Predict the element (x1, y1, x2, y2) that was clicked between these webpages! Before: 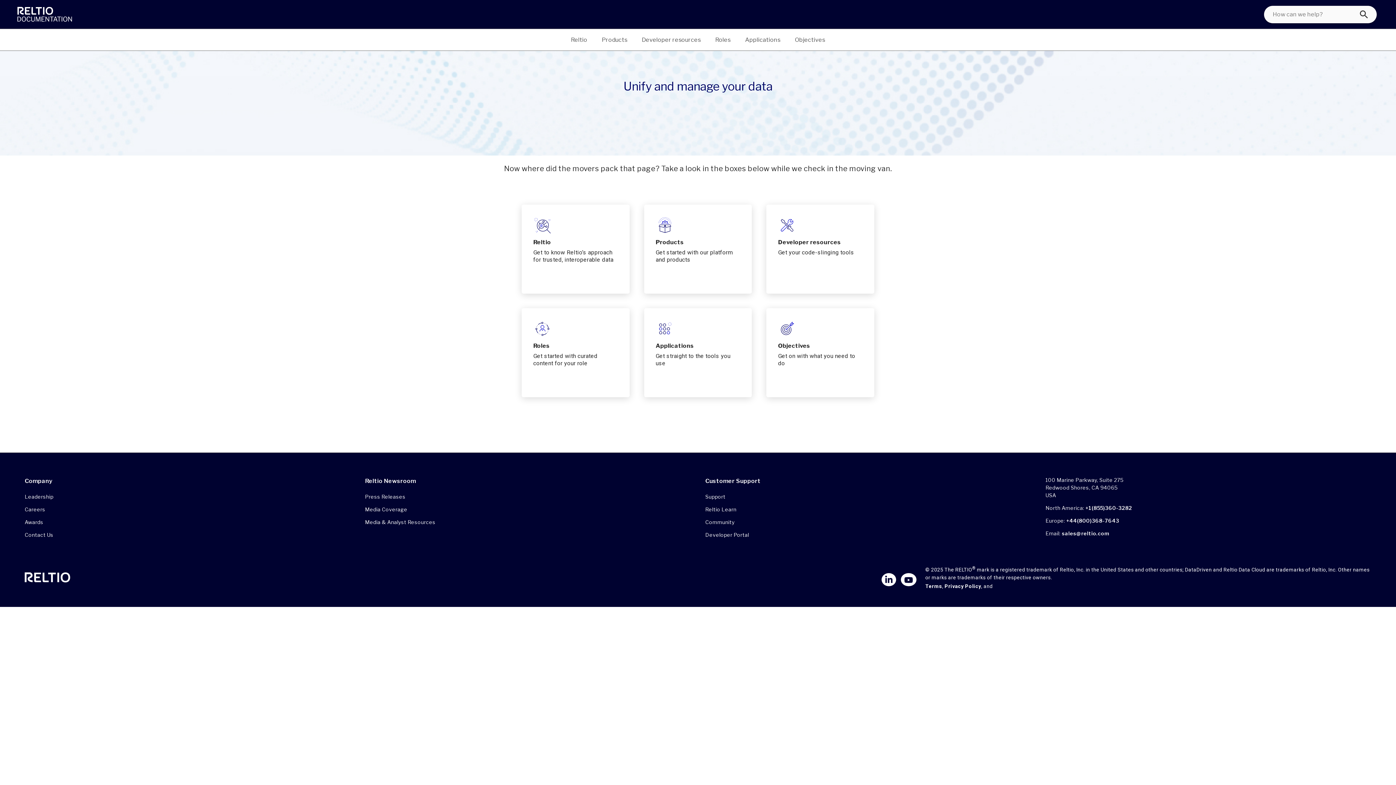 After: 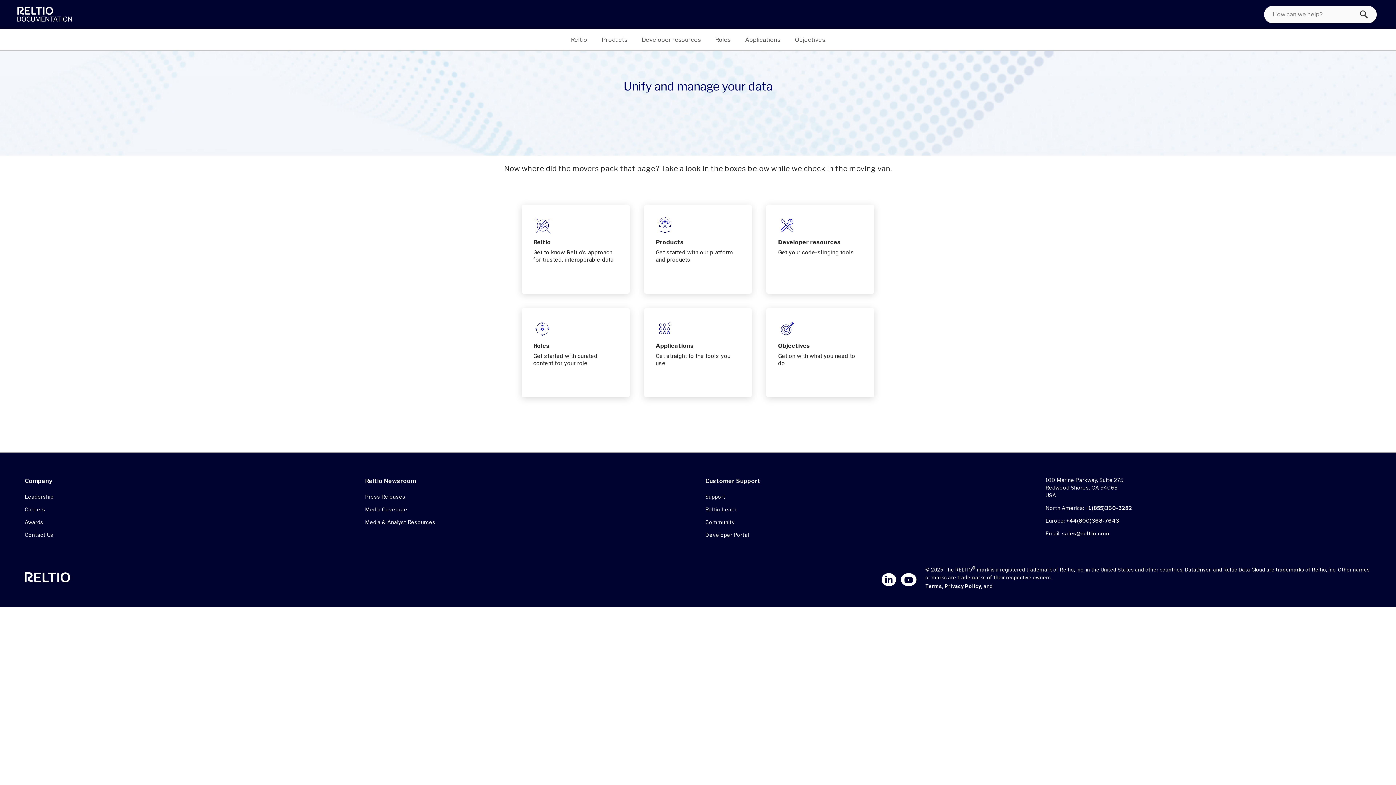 Action: bbox: (1064, 530, 1116, 536) label: sales@reltio.com